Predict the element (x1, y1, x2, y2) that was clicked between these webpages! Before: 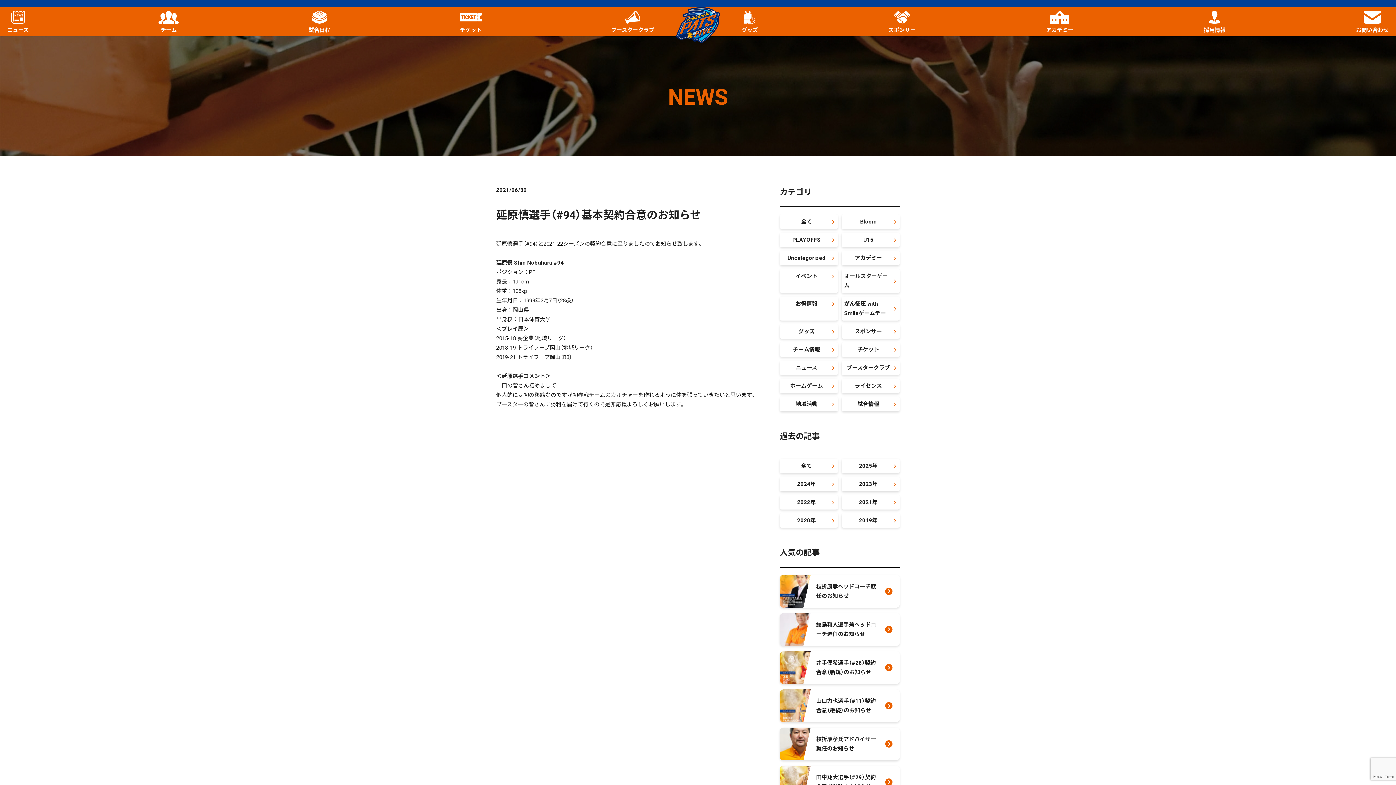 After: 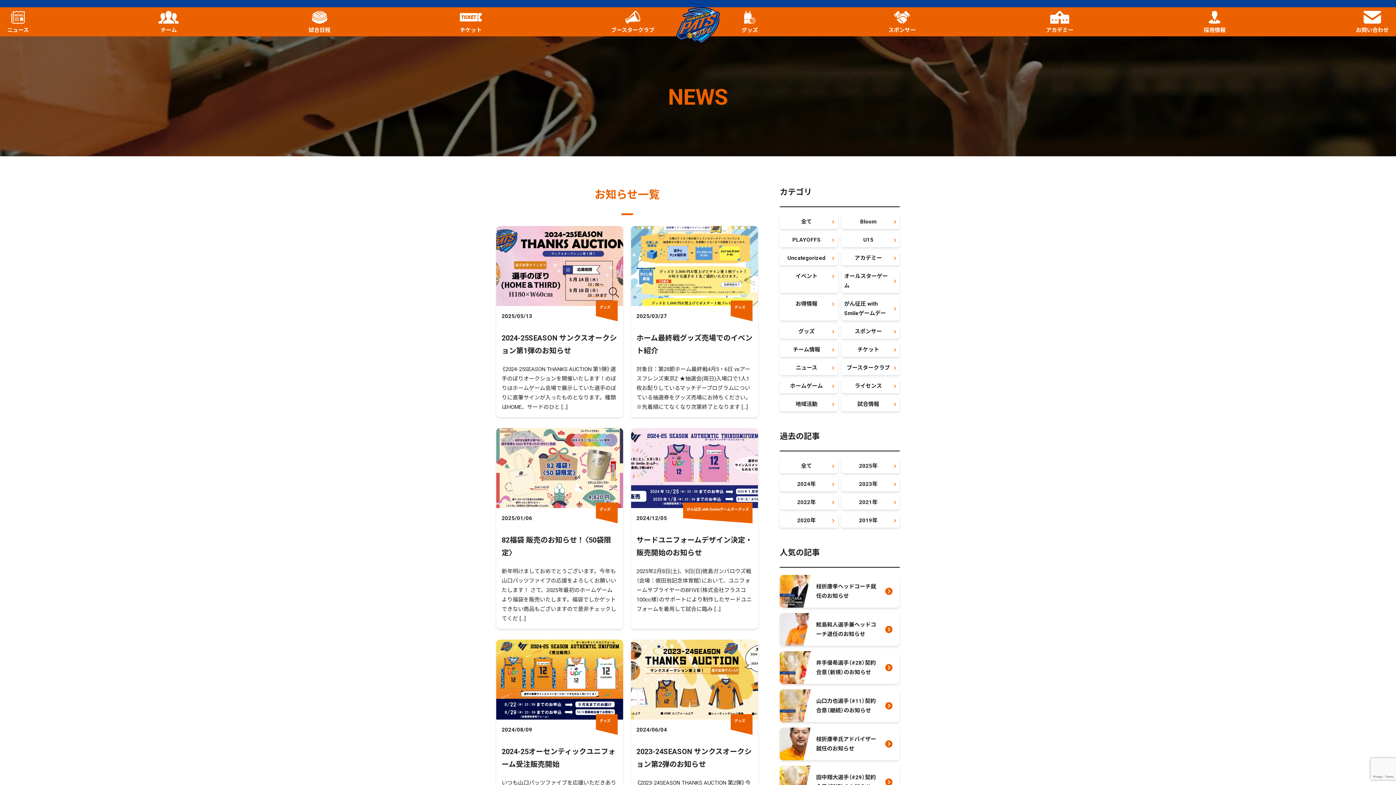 Action: label: グッズ bbox: (780, 324, 838, 338)